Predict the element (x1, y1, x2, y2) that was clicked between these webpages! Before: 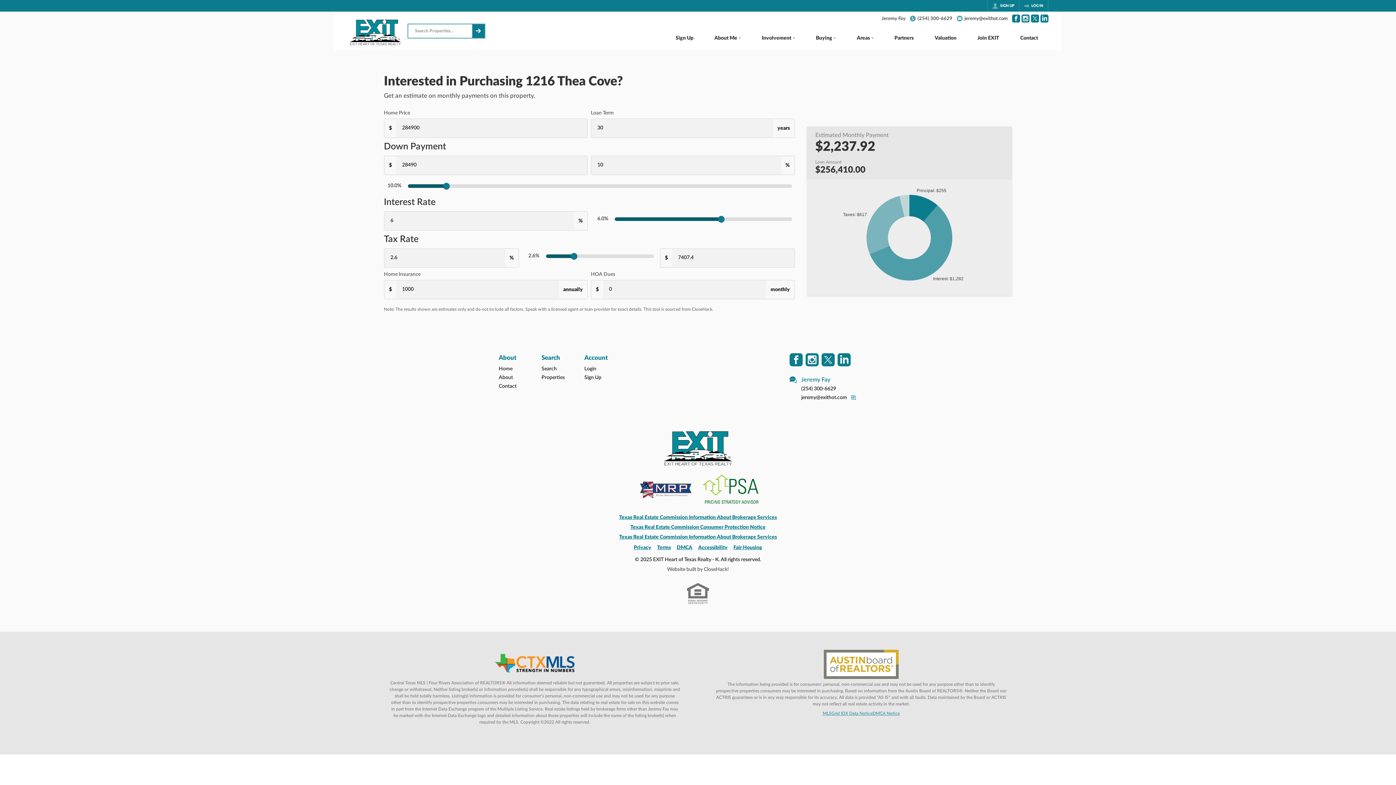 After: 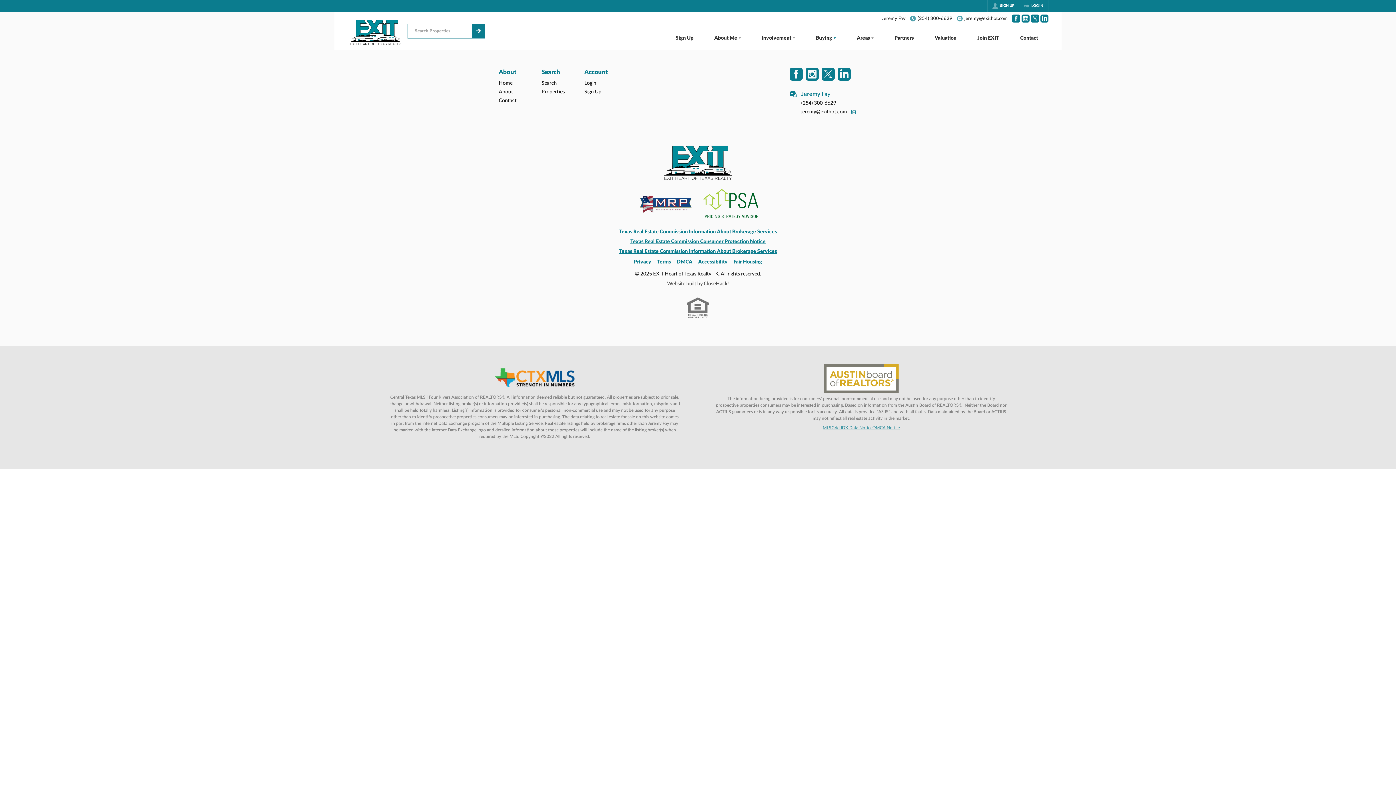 Action: label: Search Properties bbox: (541, 364, 577, 382)